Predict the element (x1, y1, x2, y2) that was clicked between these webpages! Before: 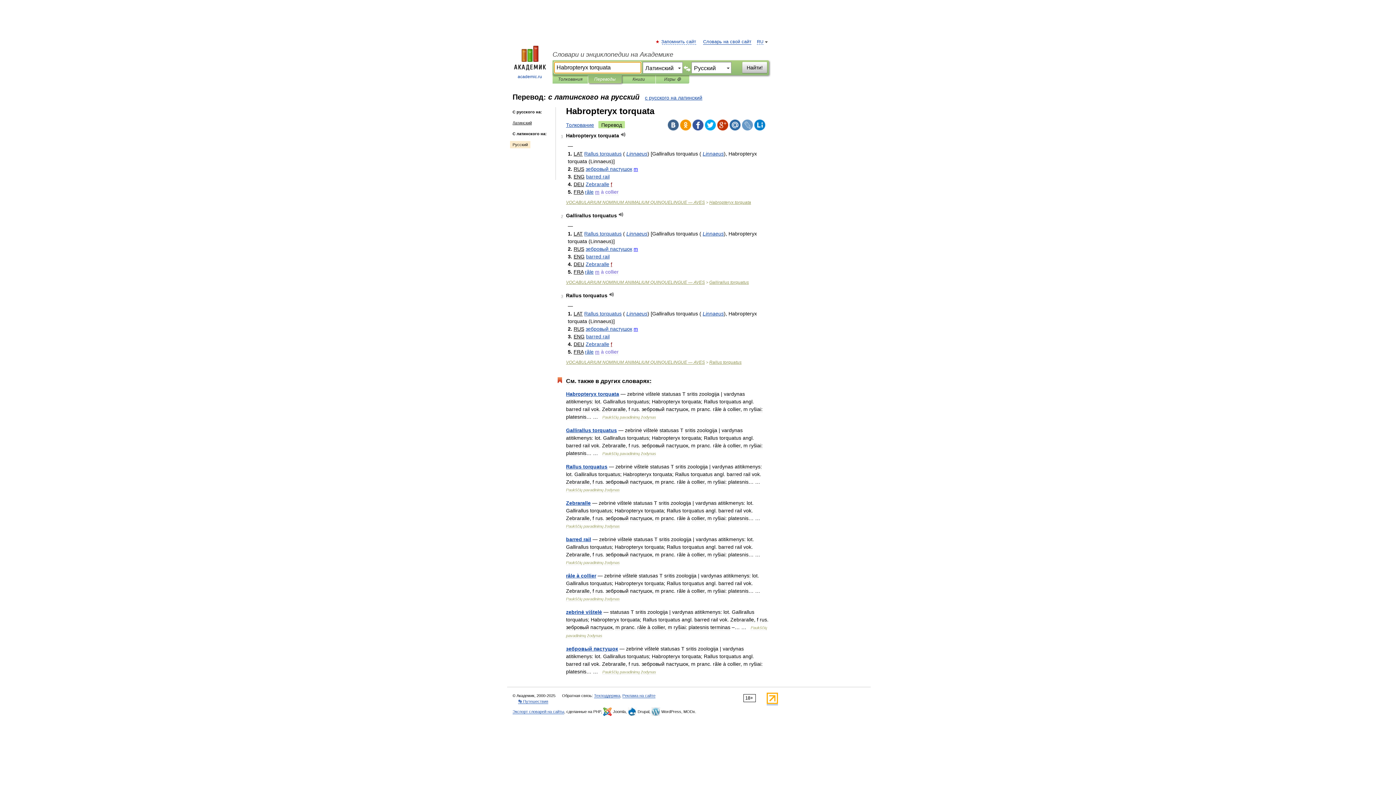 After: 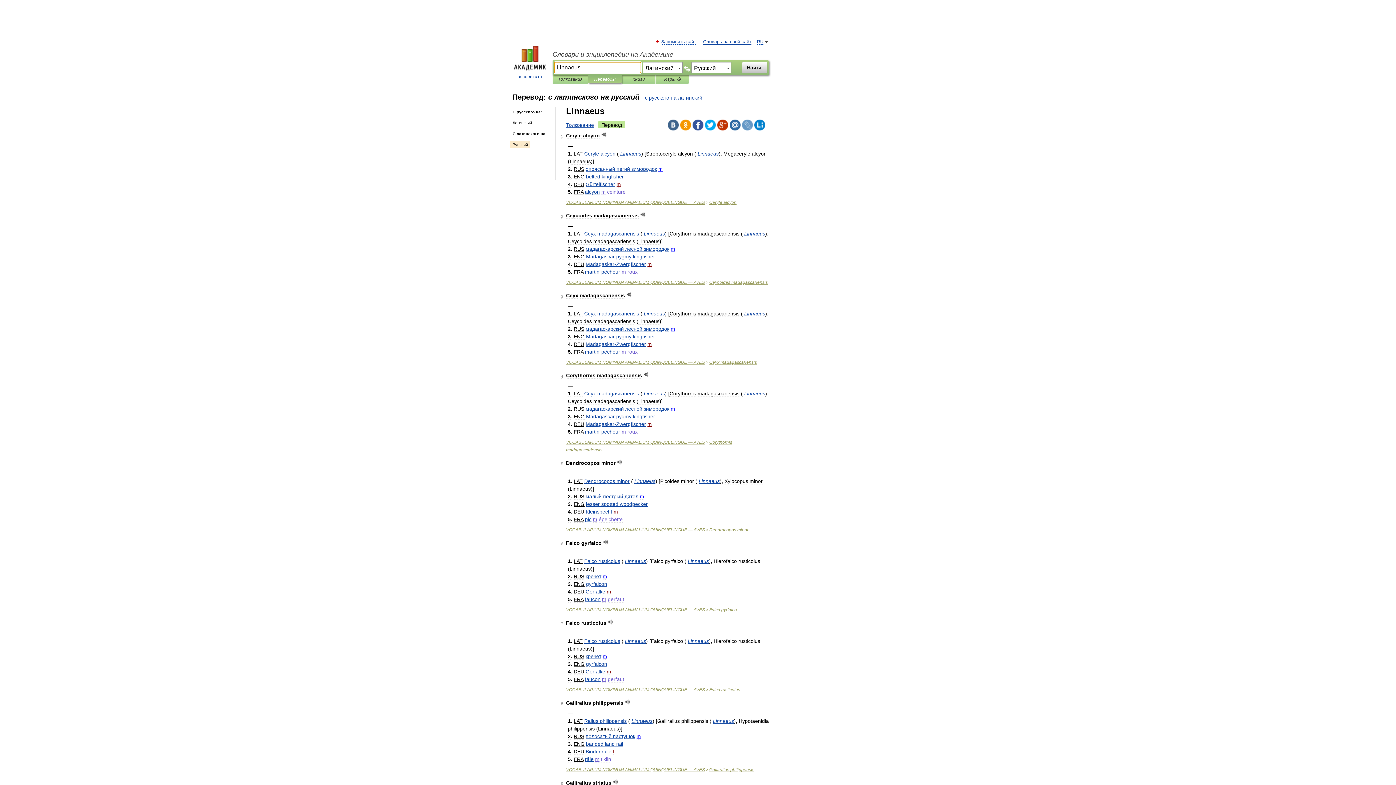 Action: bbox: (702, 230, 724, 236) label: Linnaeus